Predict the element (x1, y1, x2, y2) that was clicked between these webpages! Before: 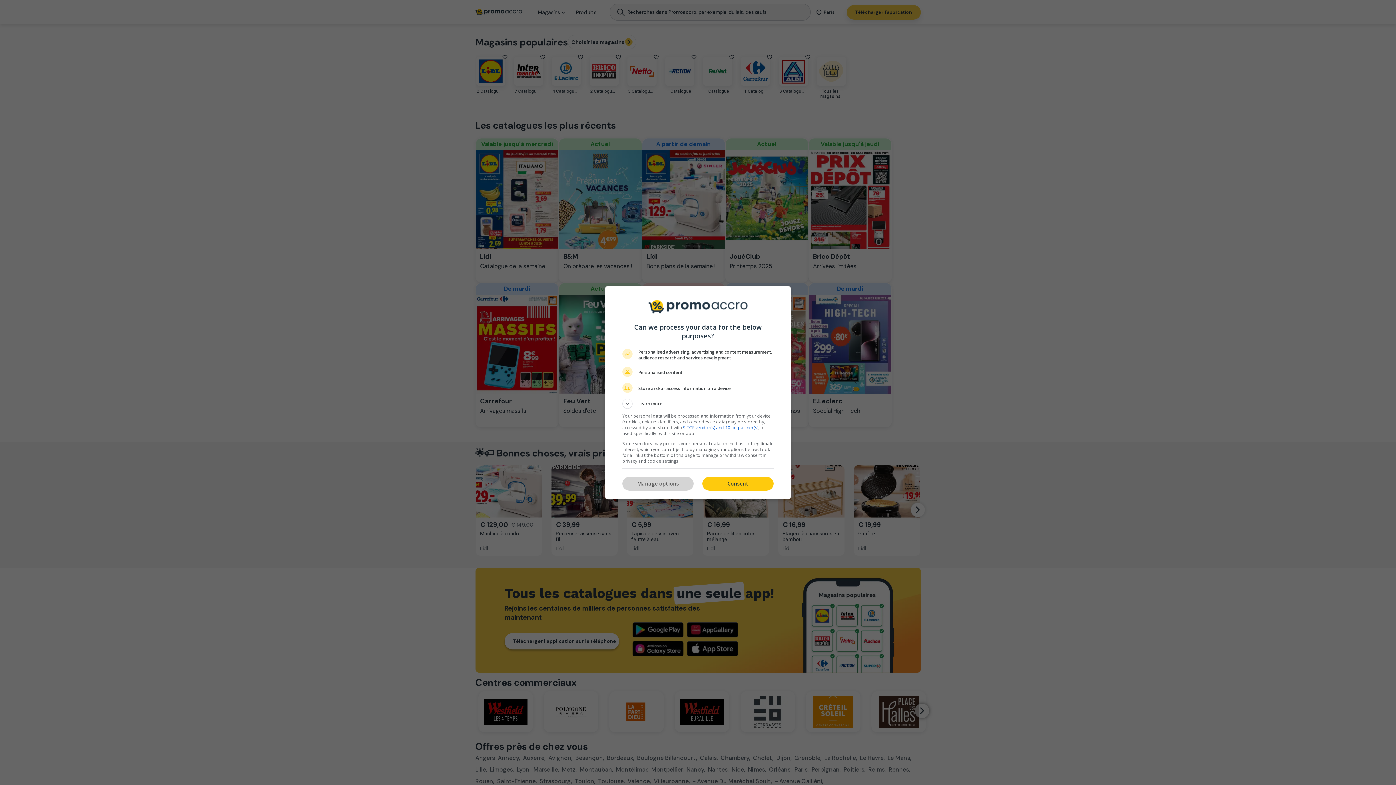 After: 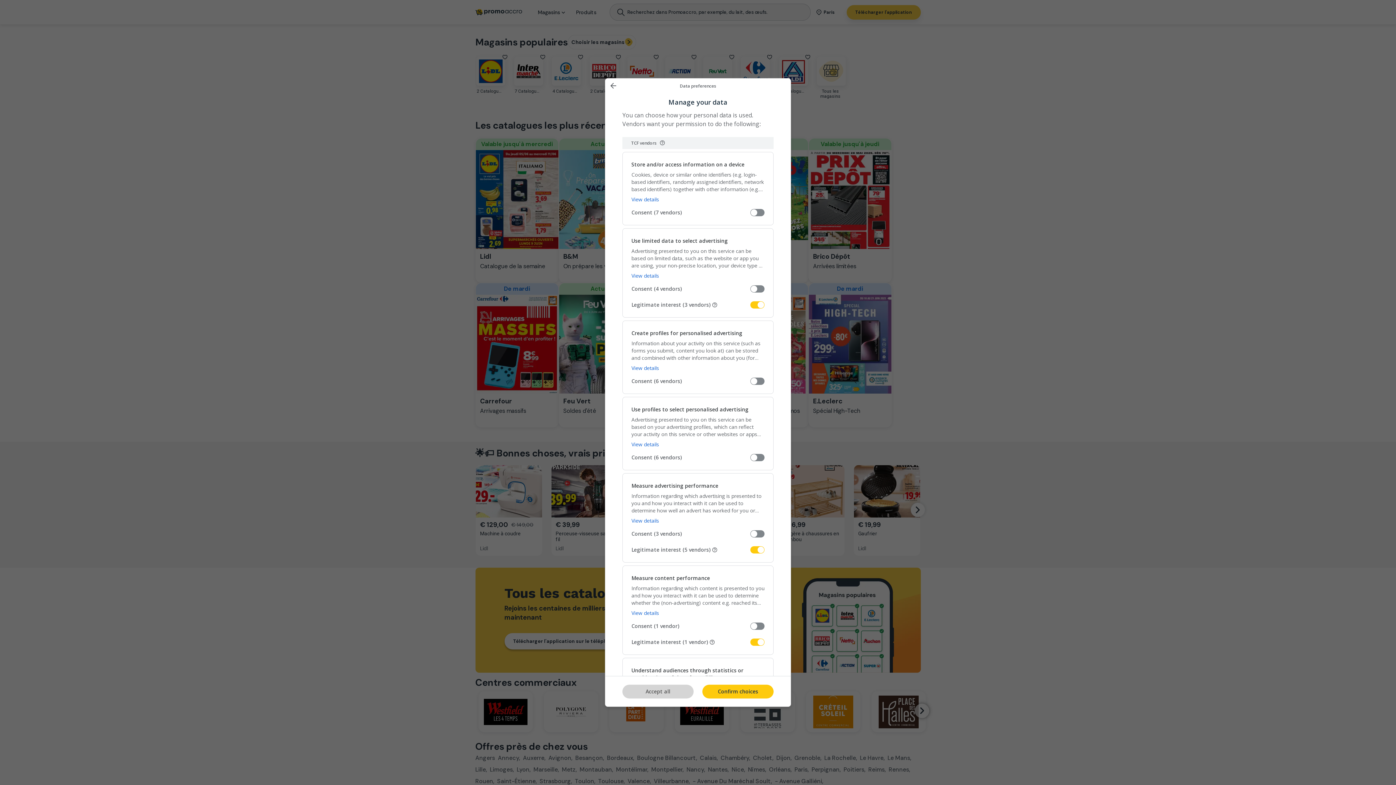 Action: label: Manage options bbox: (622, 477, 693, 490)